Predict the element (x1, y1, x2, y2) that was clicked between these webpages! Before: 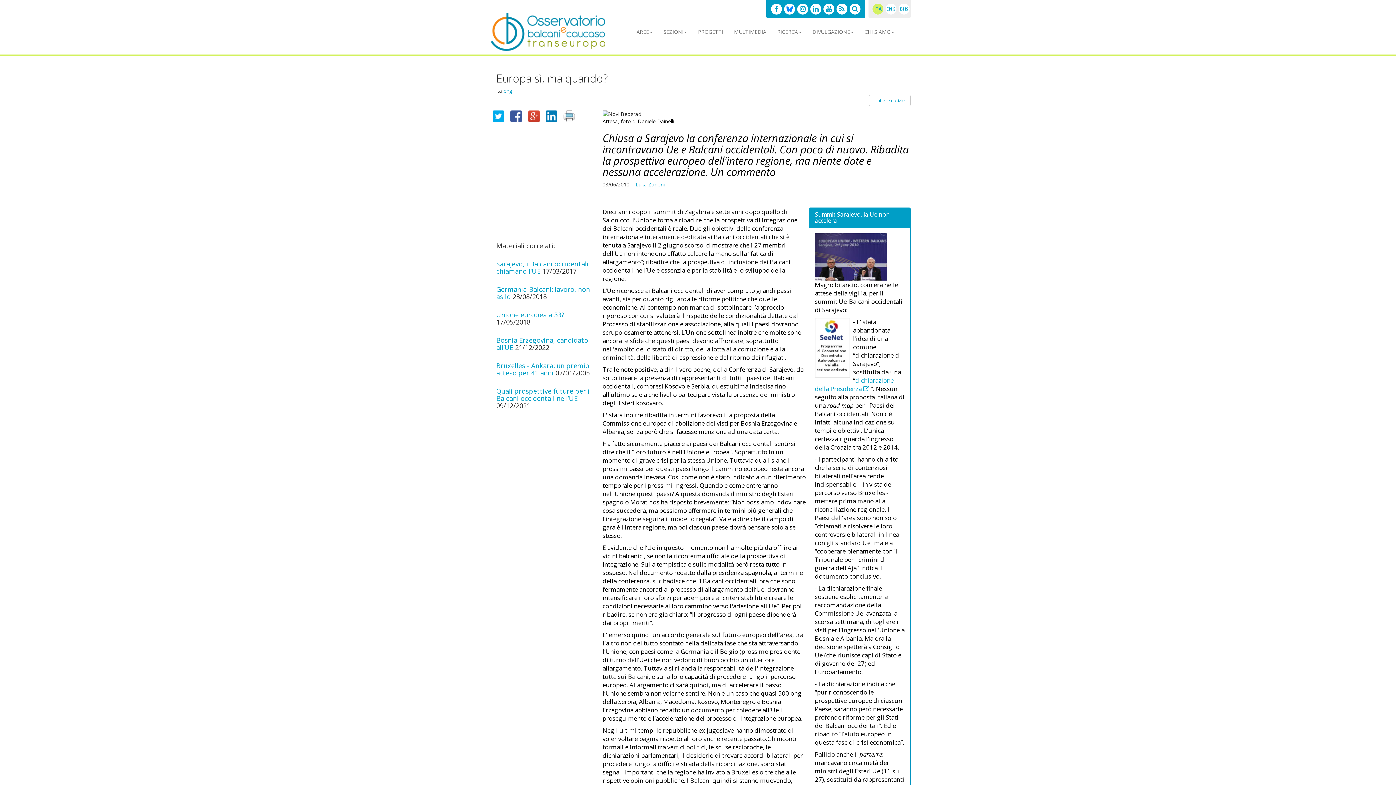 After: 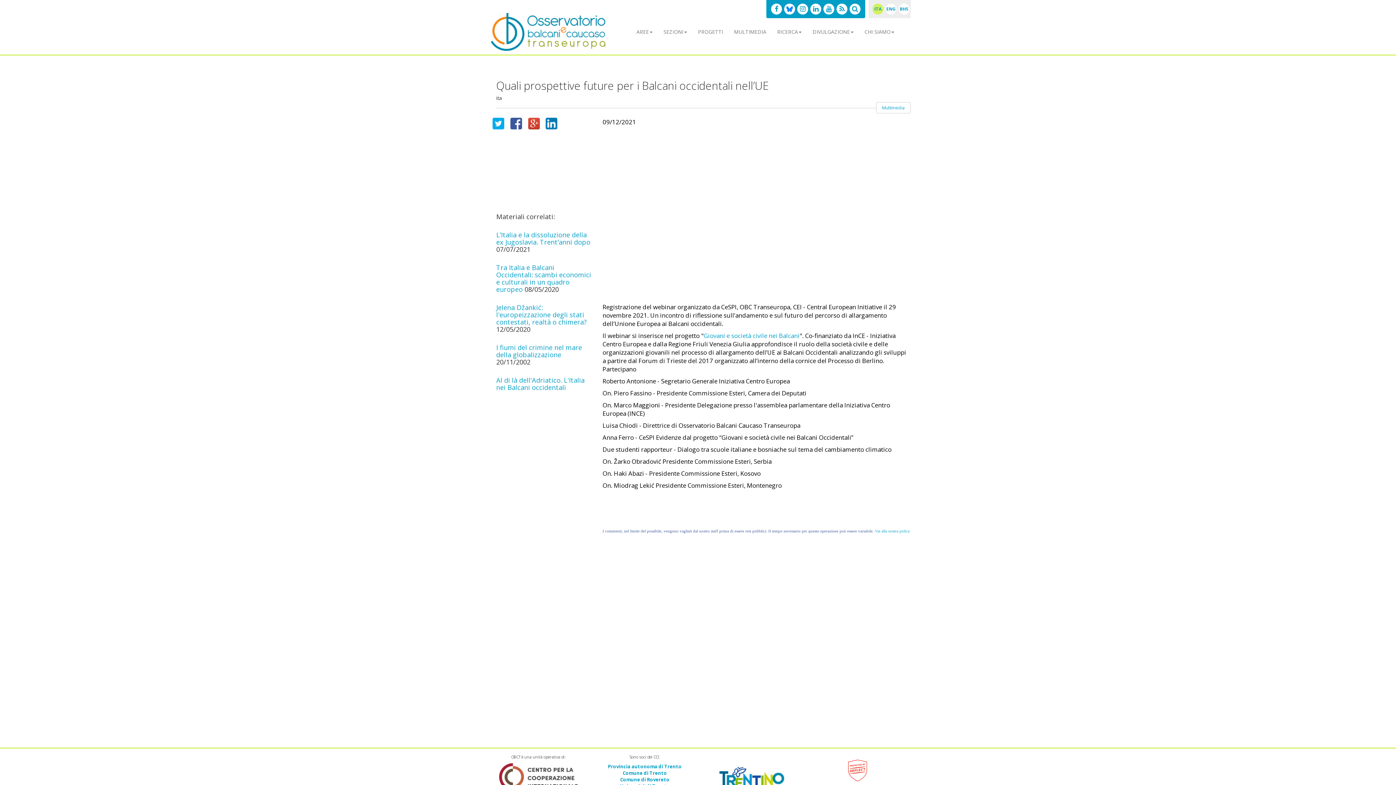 Action: bbox: (496, 386, 589, 402) label: Quali prospettive future per i Balcani occidentali nell’UE